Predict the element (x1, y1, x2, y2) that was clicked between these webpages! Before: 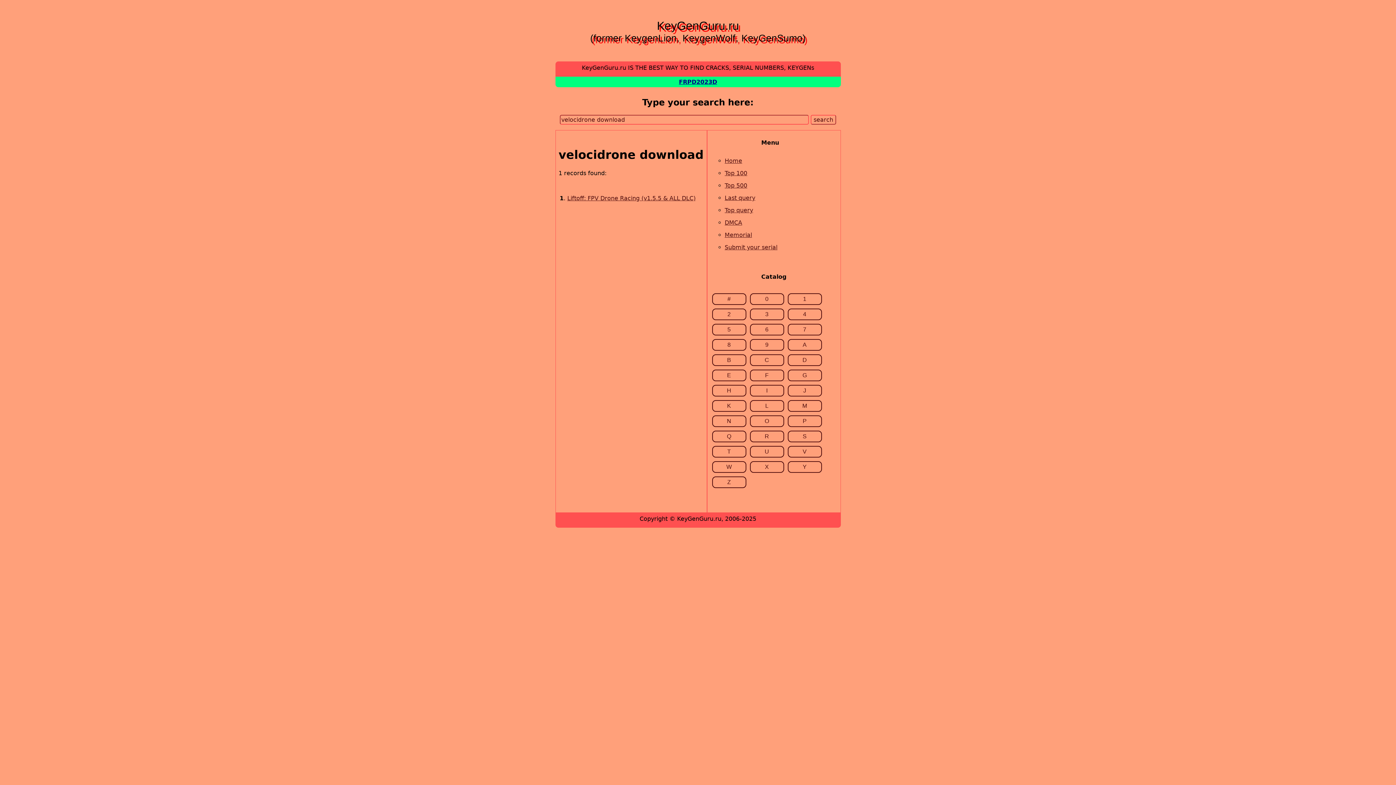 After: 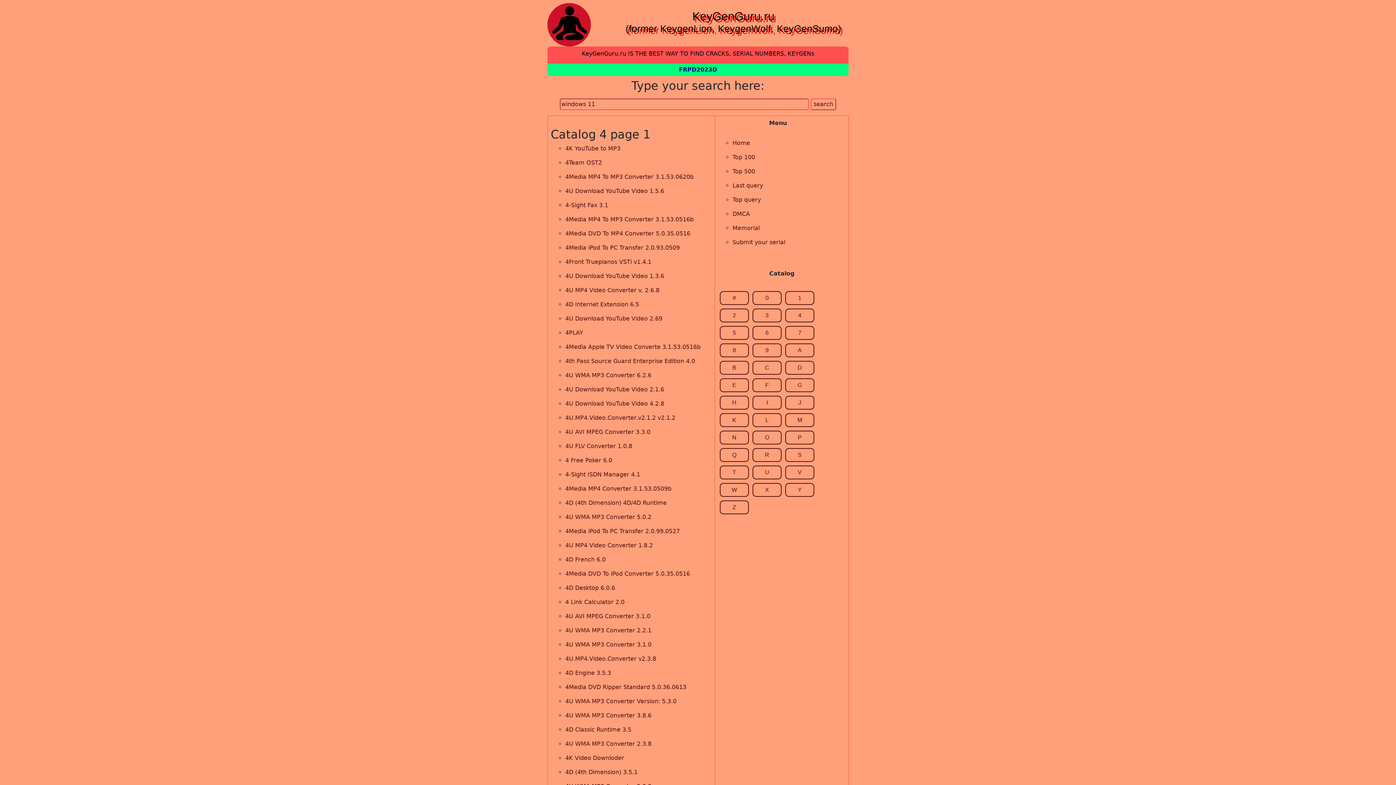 Action: label: 4 bbox: (787, 308, 822, 320)